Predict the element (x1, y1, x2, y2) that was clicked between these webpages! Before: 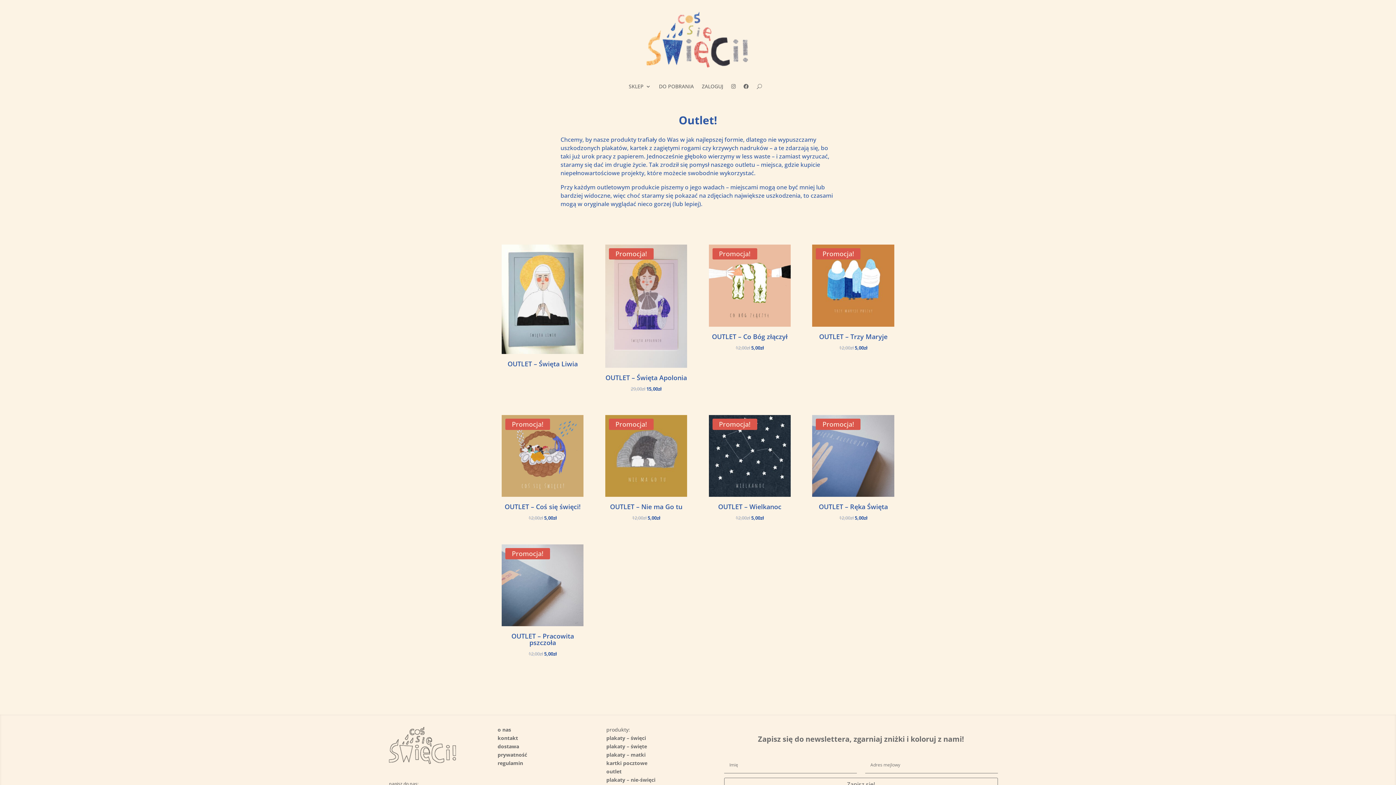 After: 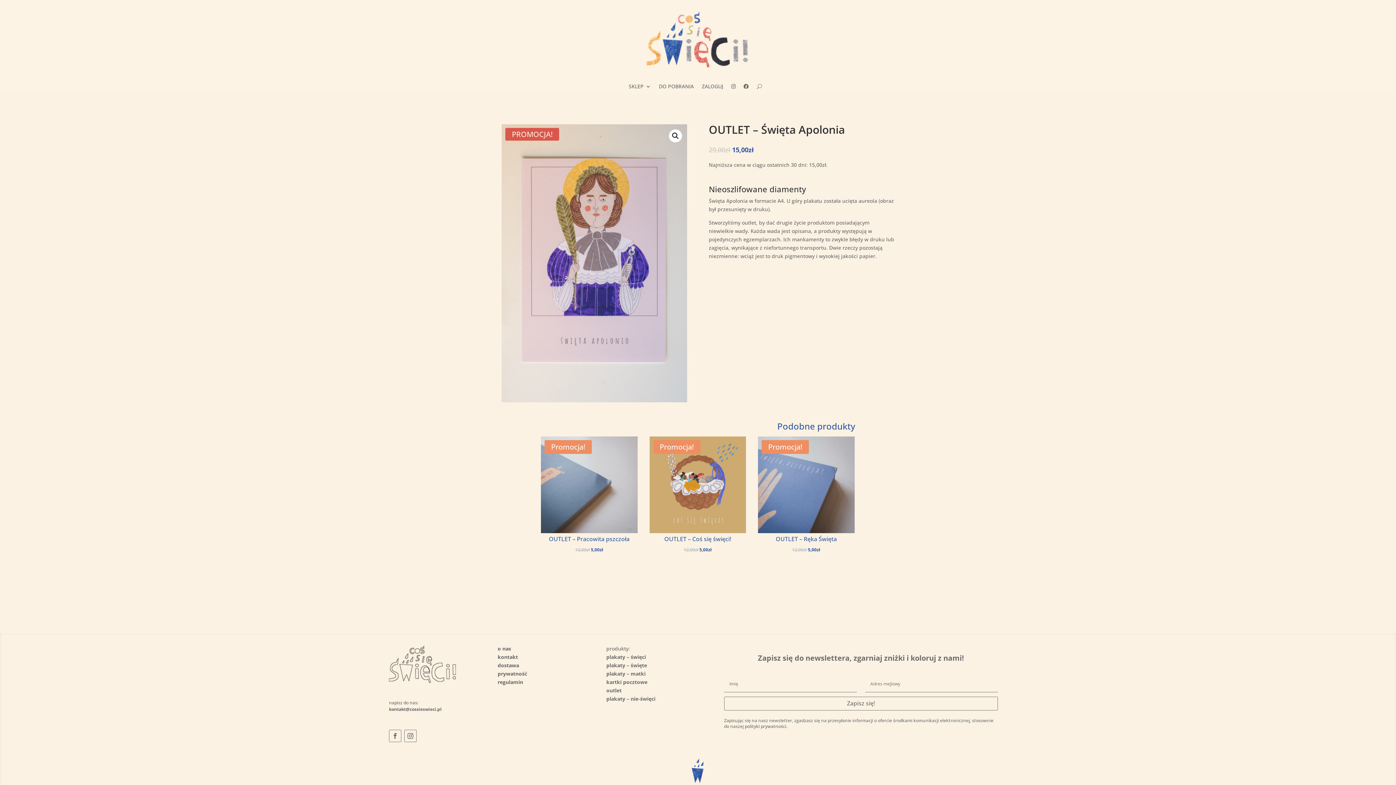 Action: label: Promocja!
OUTLET – Święta Apolonia
29,00zł 
Pierwotna cena wynosiła: 29,00zł.
15,00zł
Aktualna cena wynosi: 15,00zł. bbox: (605, 244, 687, 393)